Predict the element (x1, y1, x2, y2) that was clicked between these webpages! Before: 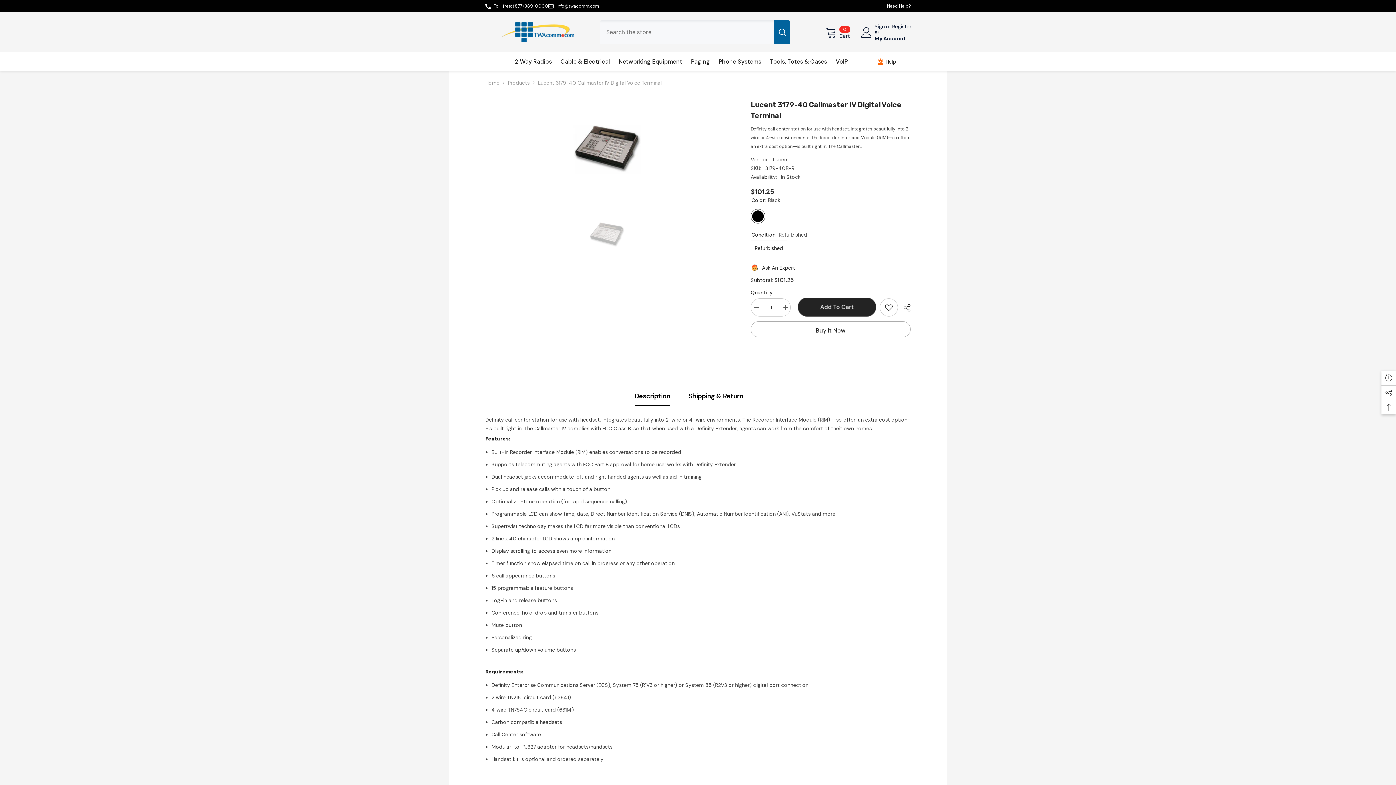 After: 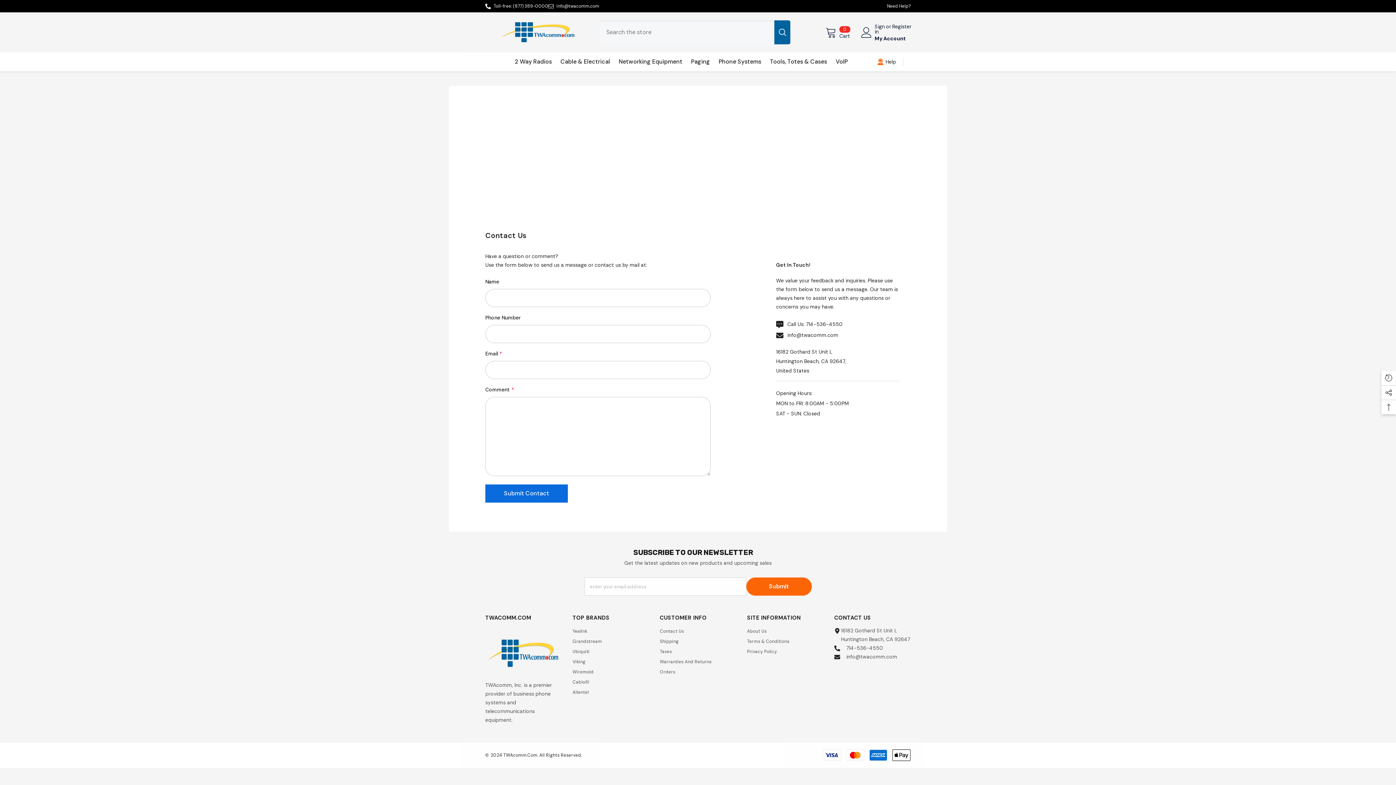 Action: bbox: (887, 3, 910, 9) label: Need Help?